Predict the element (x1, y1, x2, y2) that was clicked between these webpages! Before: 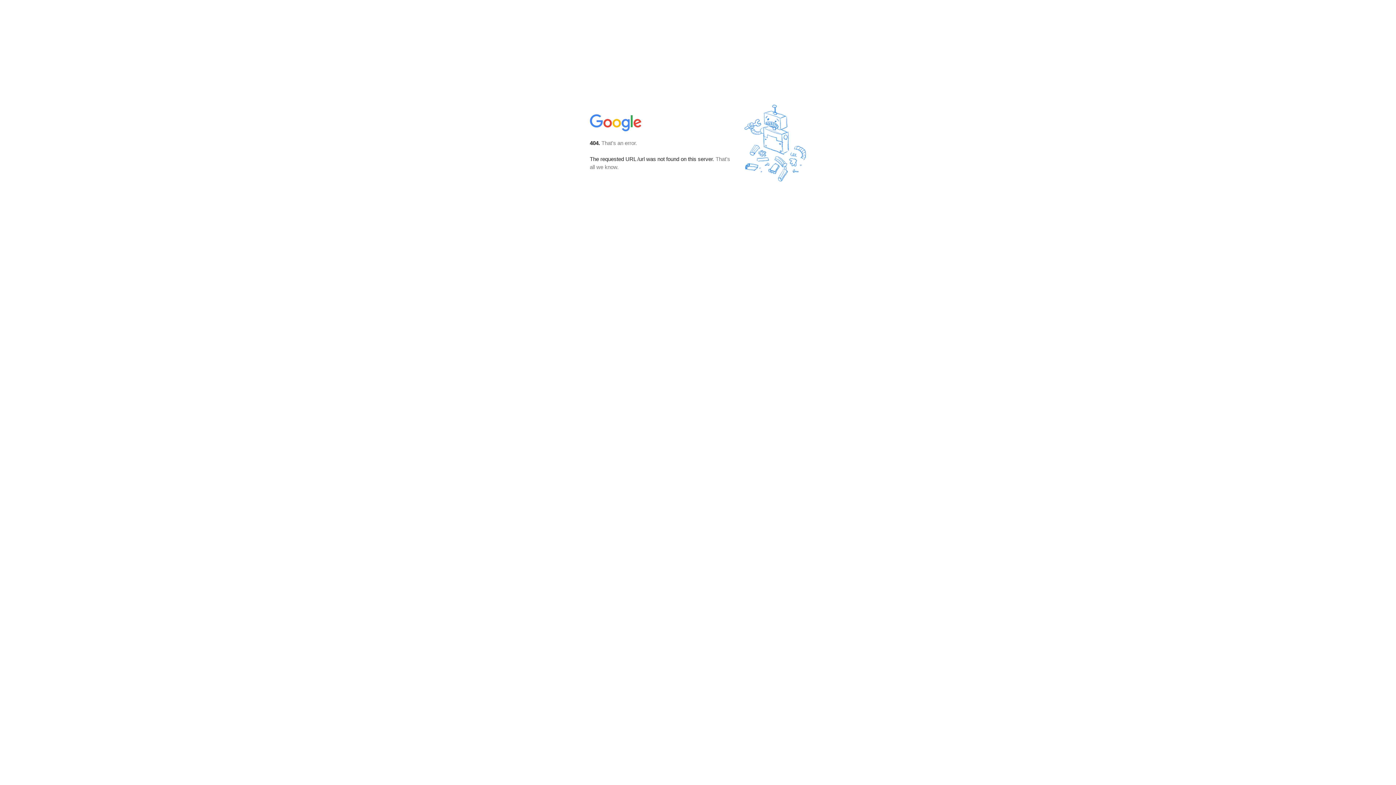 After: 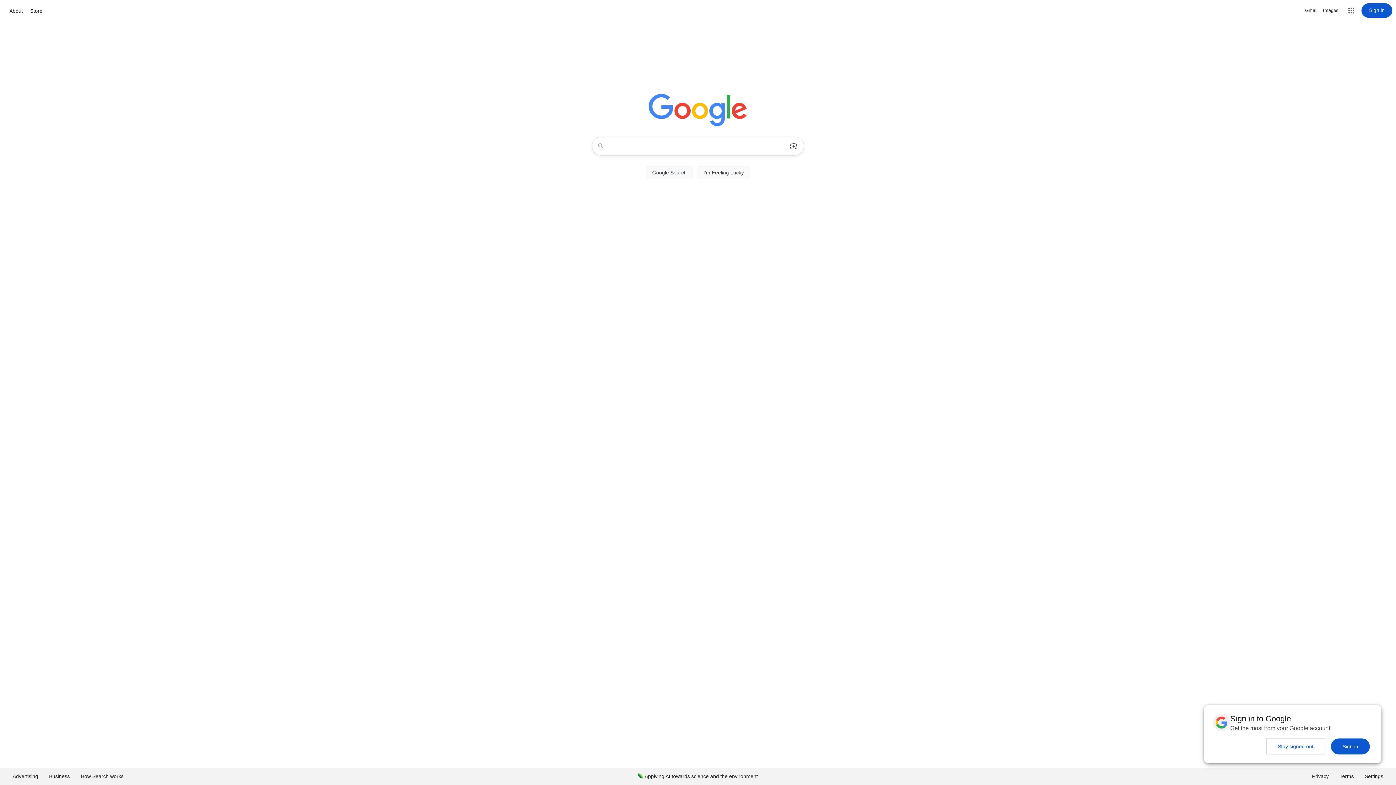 Action: bbox: (590, 127, 642, 134)